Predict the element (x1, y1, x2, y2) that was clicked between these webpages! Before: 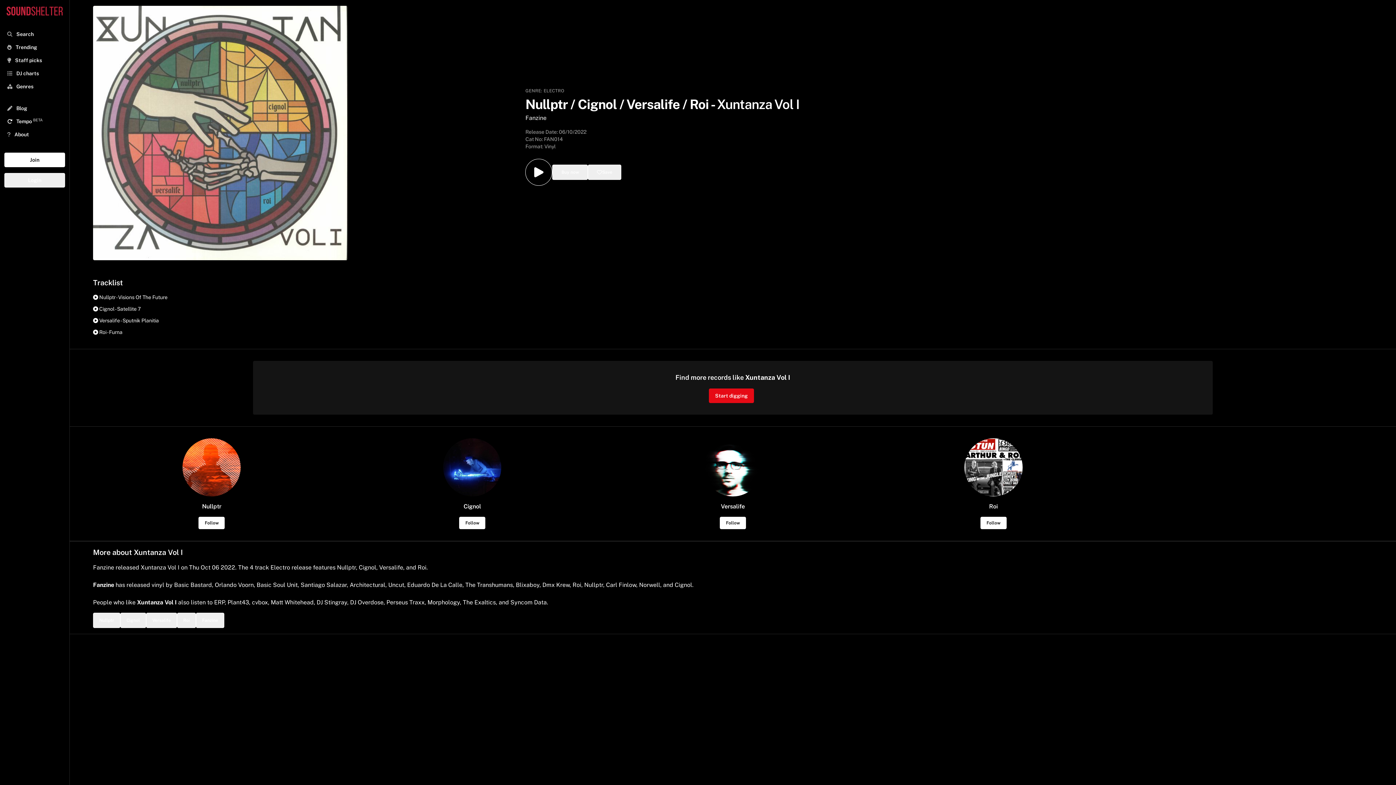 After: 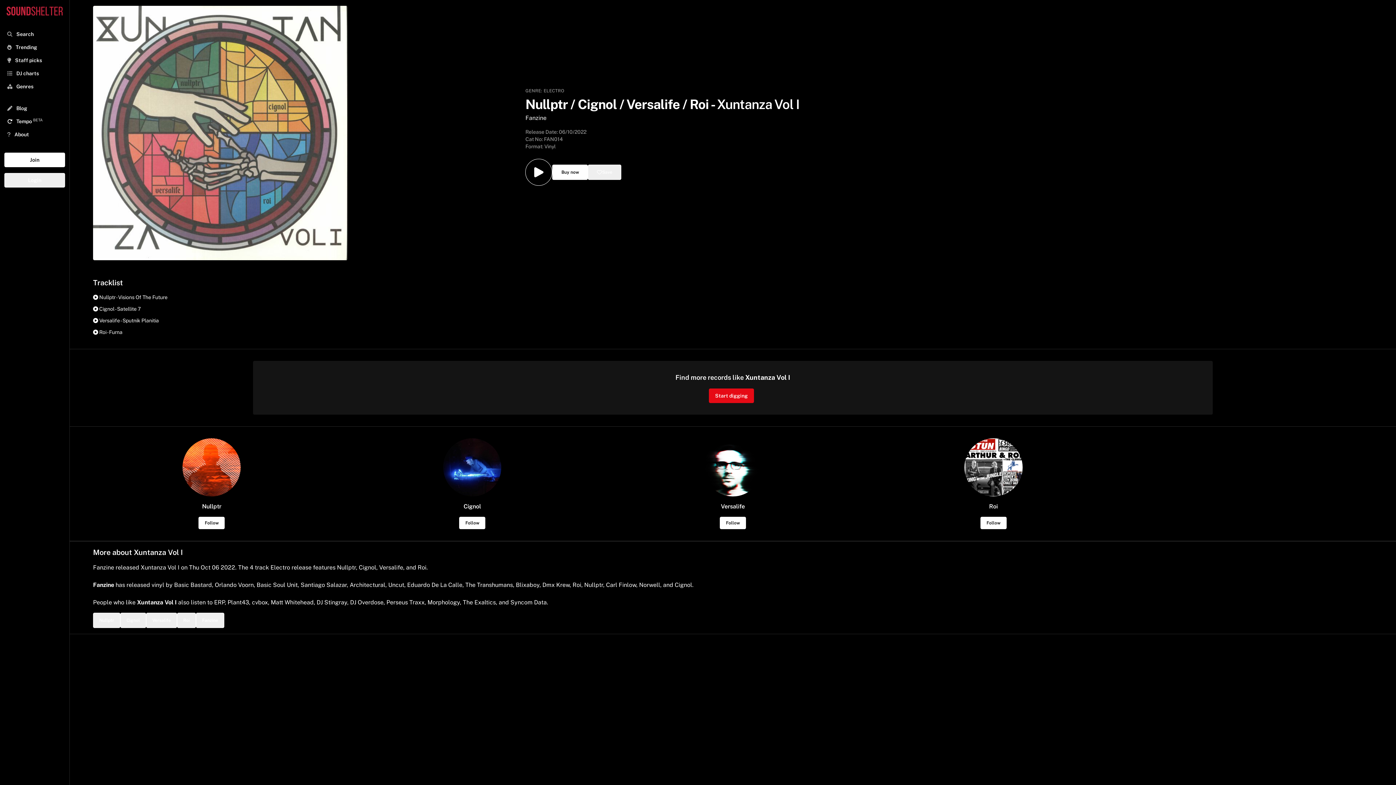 Action: label: Buy now bbox: (552, 164, 588, 180)